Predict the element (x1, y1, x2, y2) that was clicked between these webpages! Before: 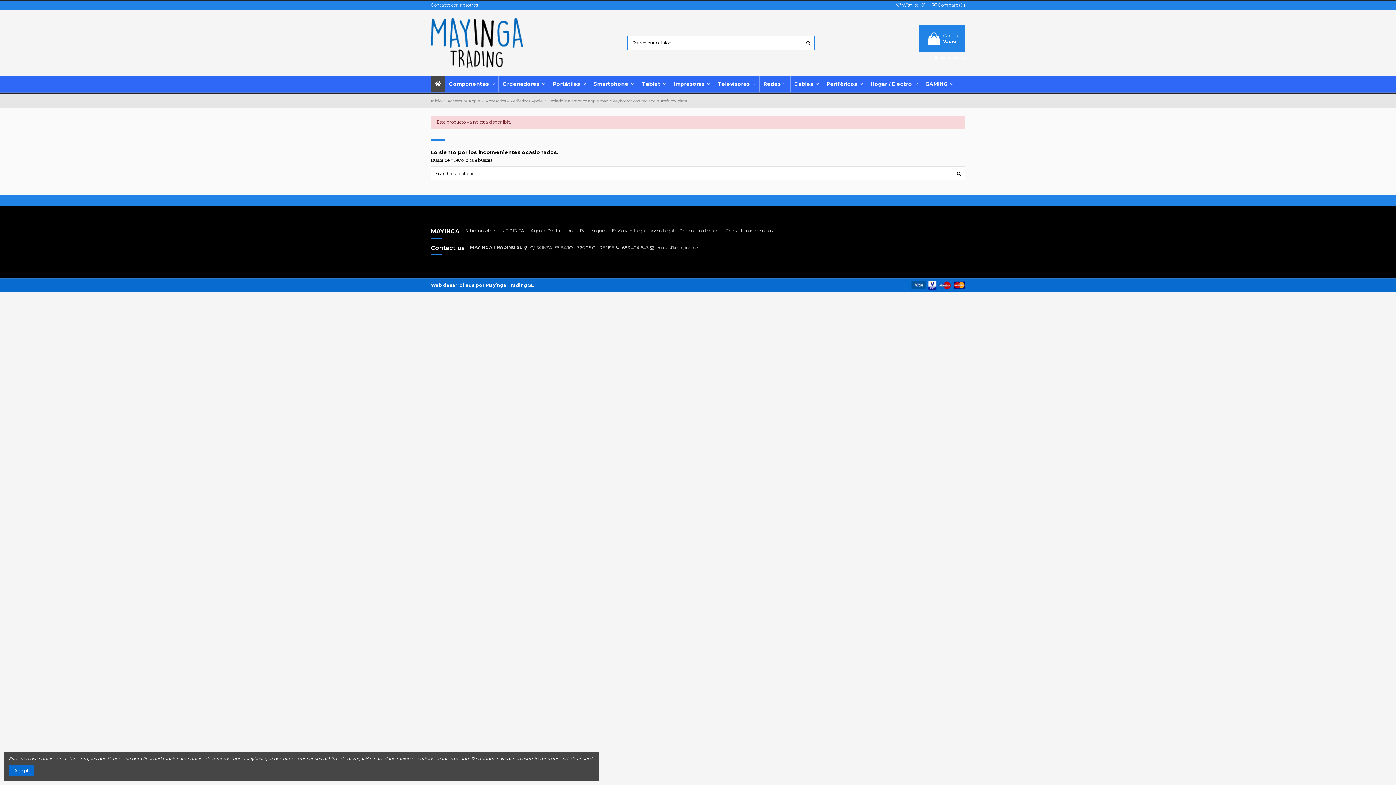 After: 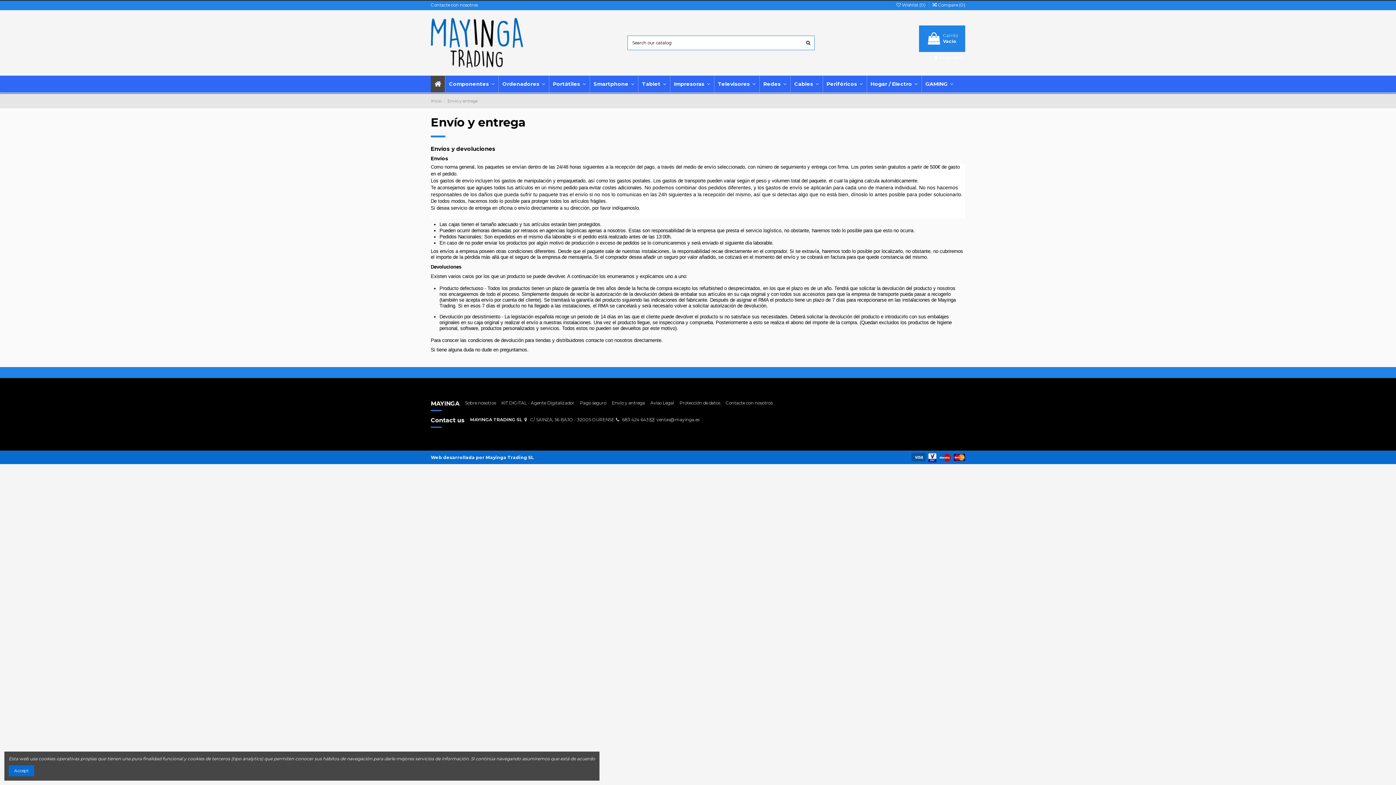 Action: bbox: (612, 228, 649, 233) label: Envío y entrega